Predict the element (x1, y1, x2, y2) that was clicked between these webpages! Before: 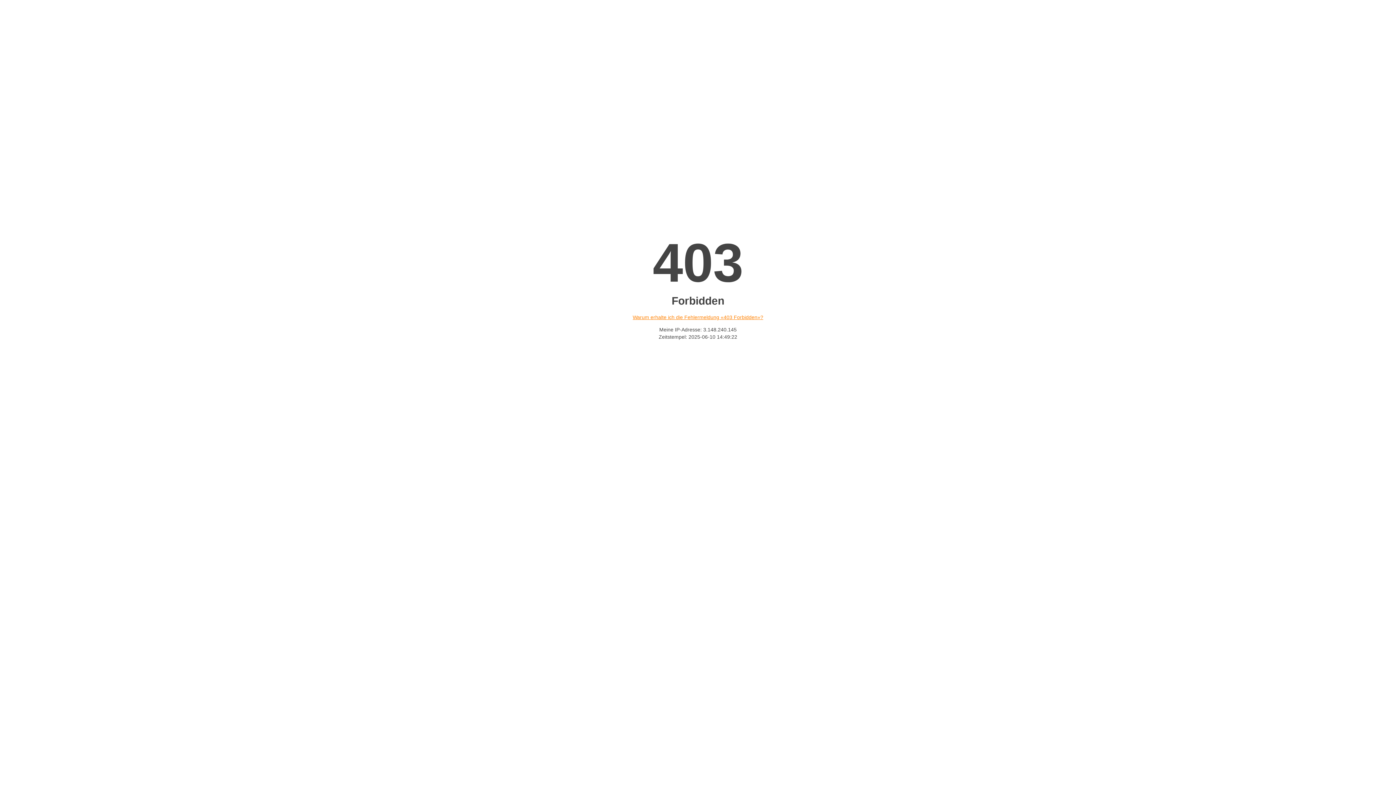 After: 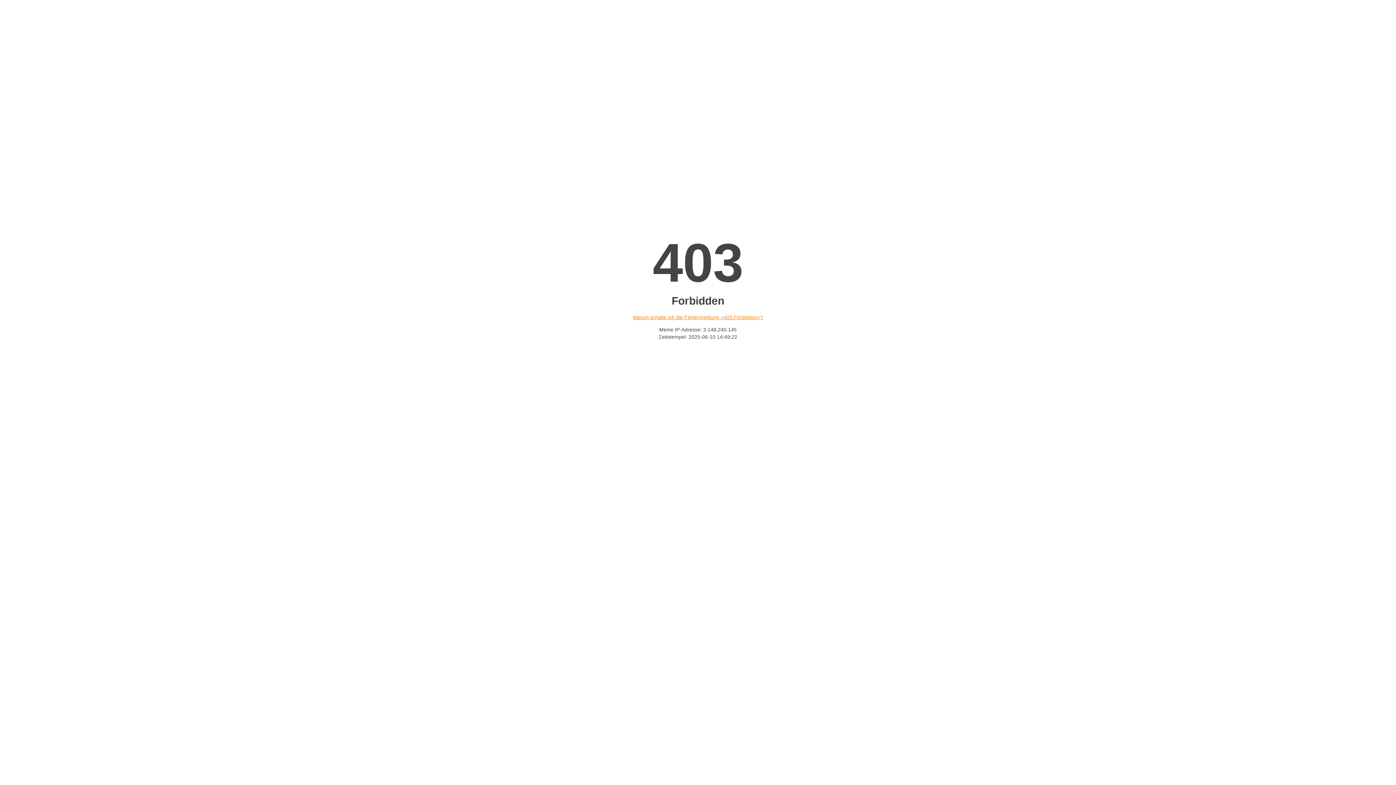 Action: bbox: (632, 314, 763, 320) label: Warum erhalte ich die Fehlermeldung «403 Forbidden»?